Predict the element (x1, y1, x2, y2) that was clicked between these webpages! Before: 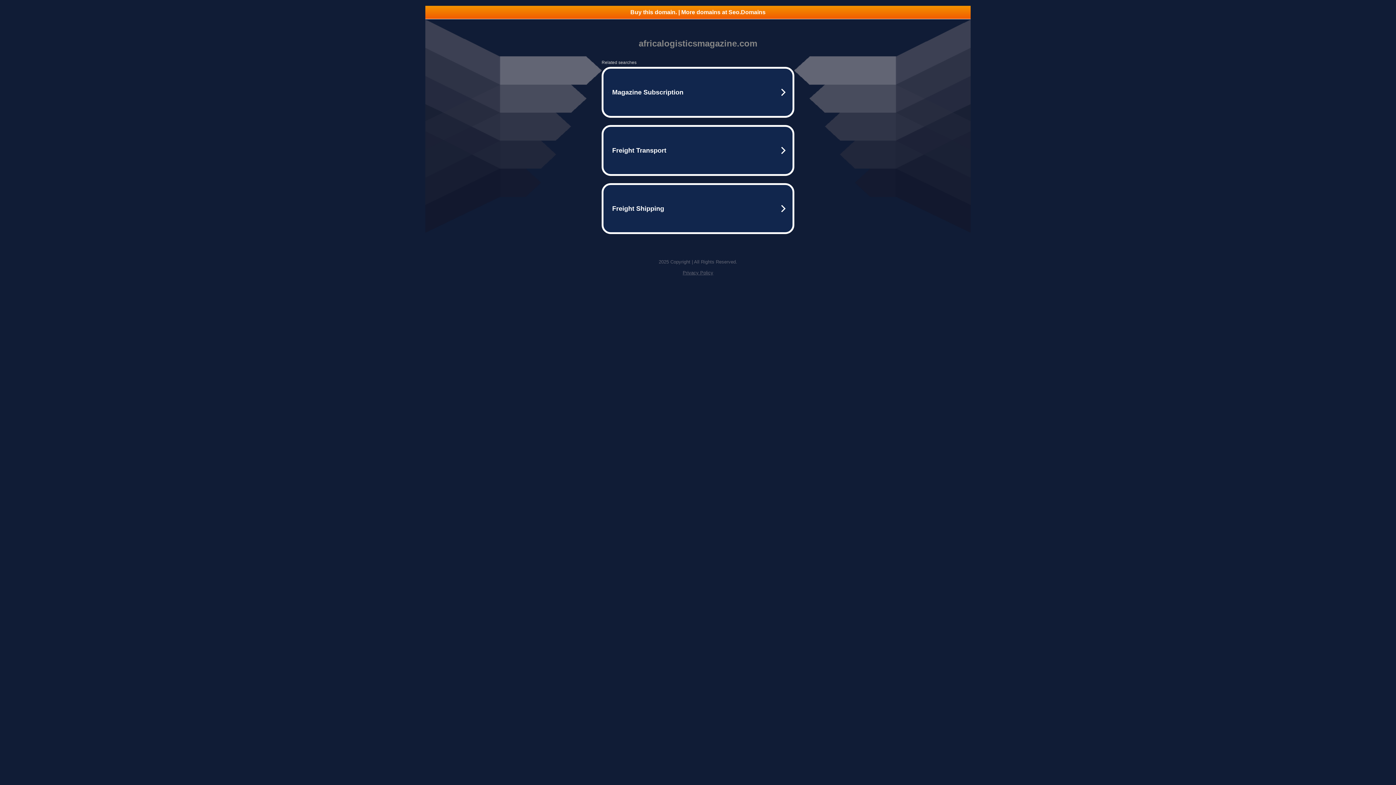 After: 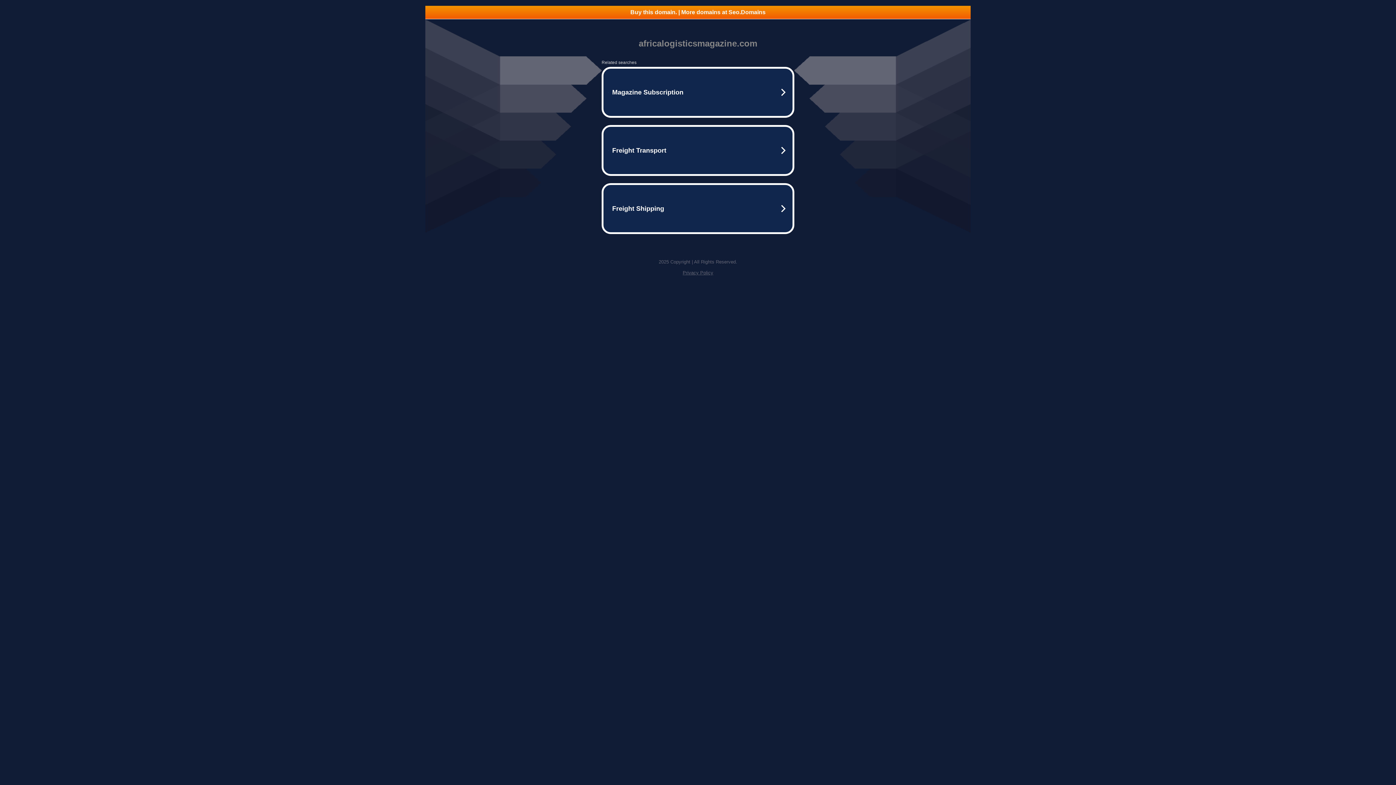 Action: label: Privacy Policy bbox: (682, 270, 713, 275)